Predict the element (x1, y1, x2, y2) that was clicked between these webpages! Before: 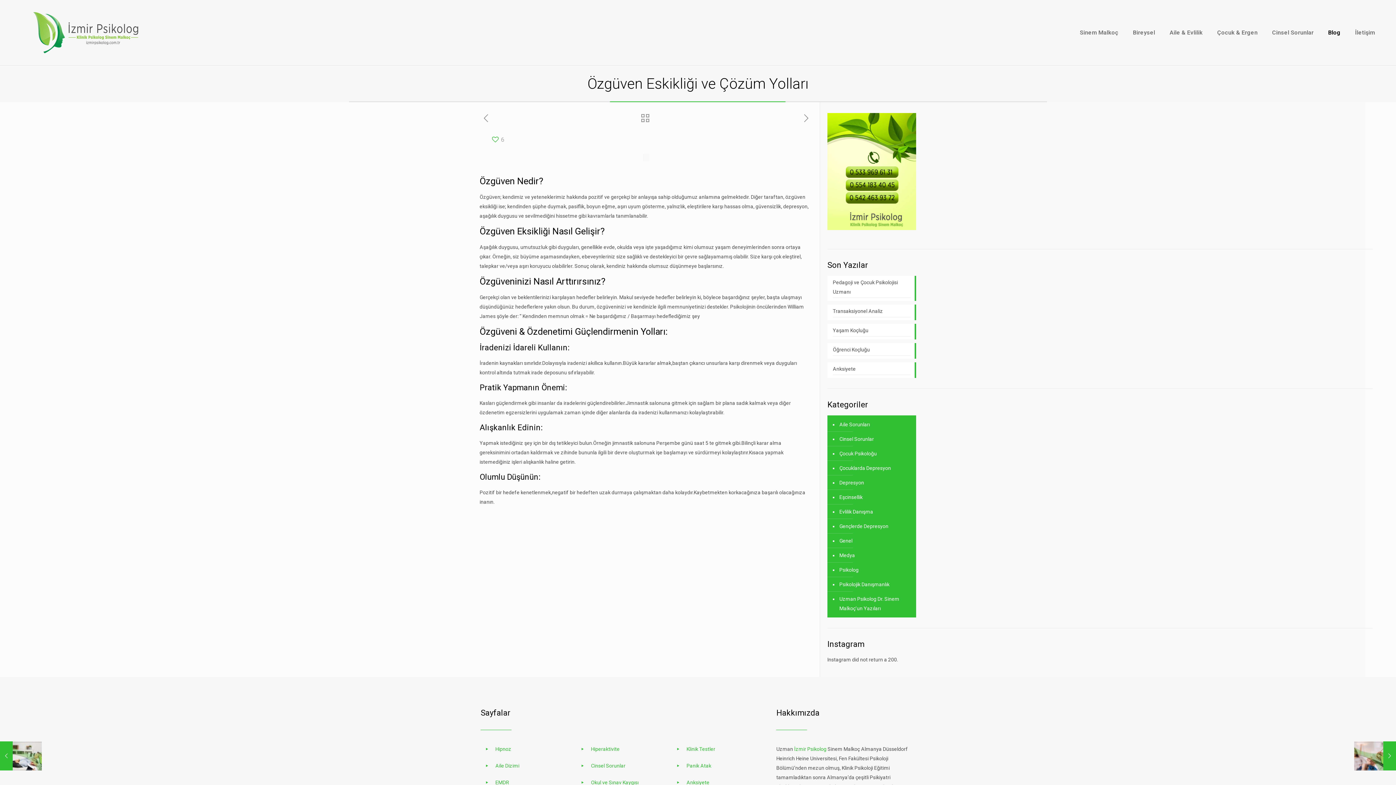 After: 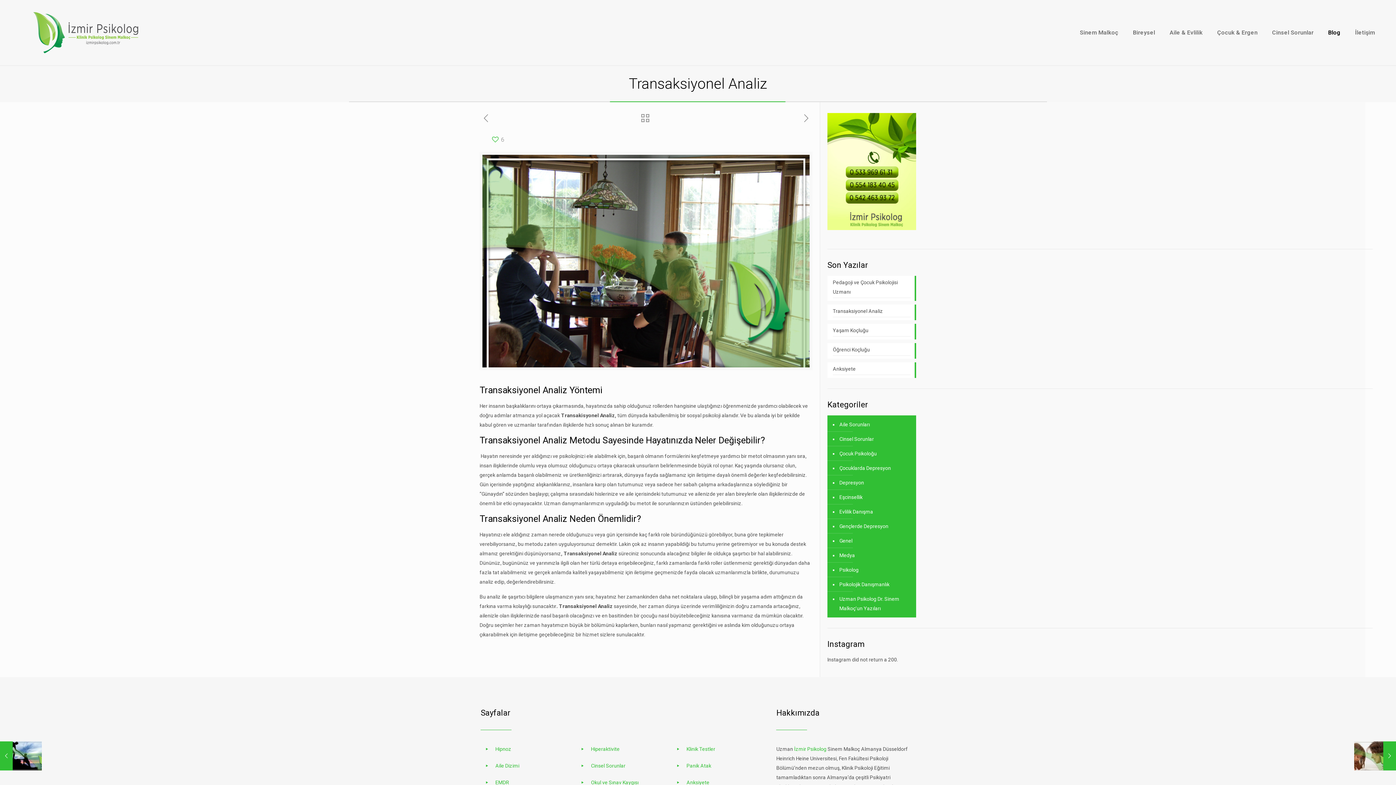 Action: bbox: (833, 306, 910, 317) label: Transaksiyonel Analiz